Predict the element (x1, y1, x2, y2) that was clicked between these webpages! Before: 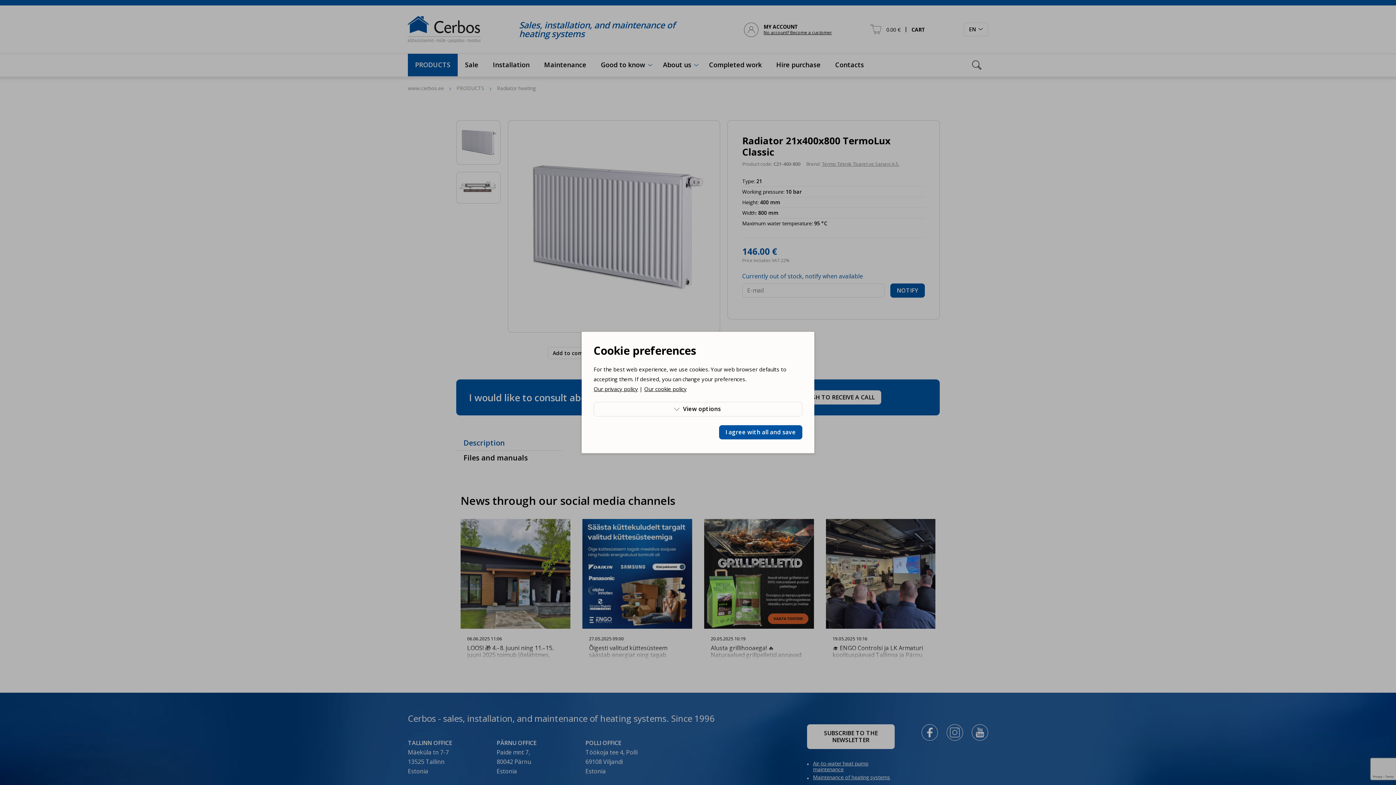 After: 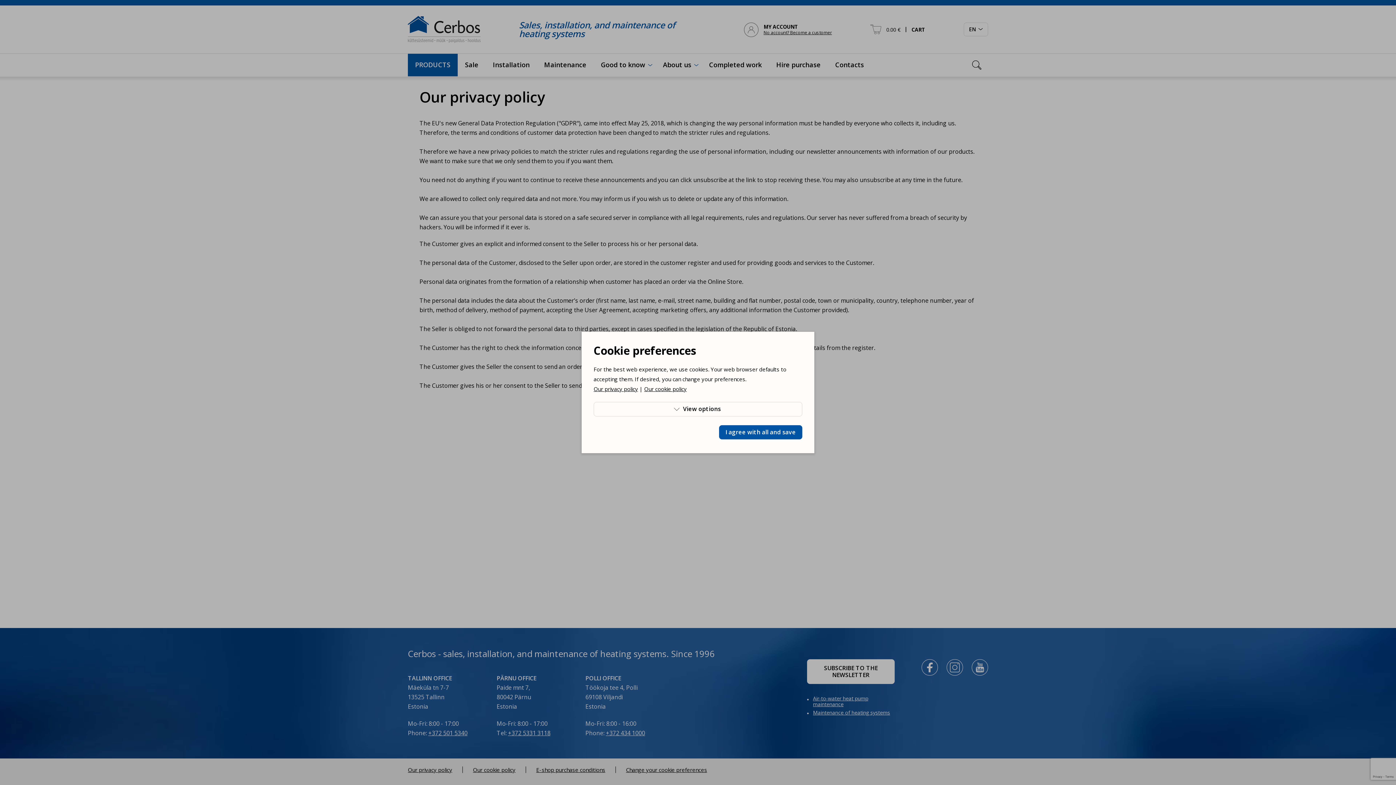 Action: label: Our privacy policy bbox: (593, 385, 638, 392)